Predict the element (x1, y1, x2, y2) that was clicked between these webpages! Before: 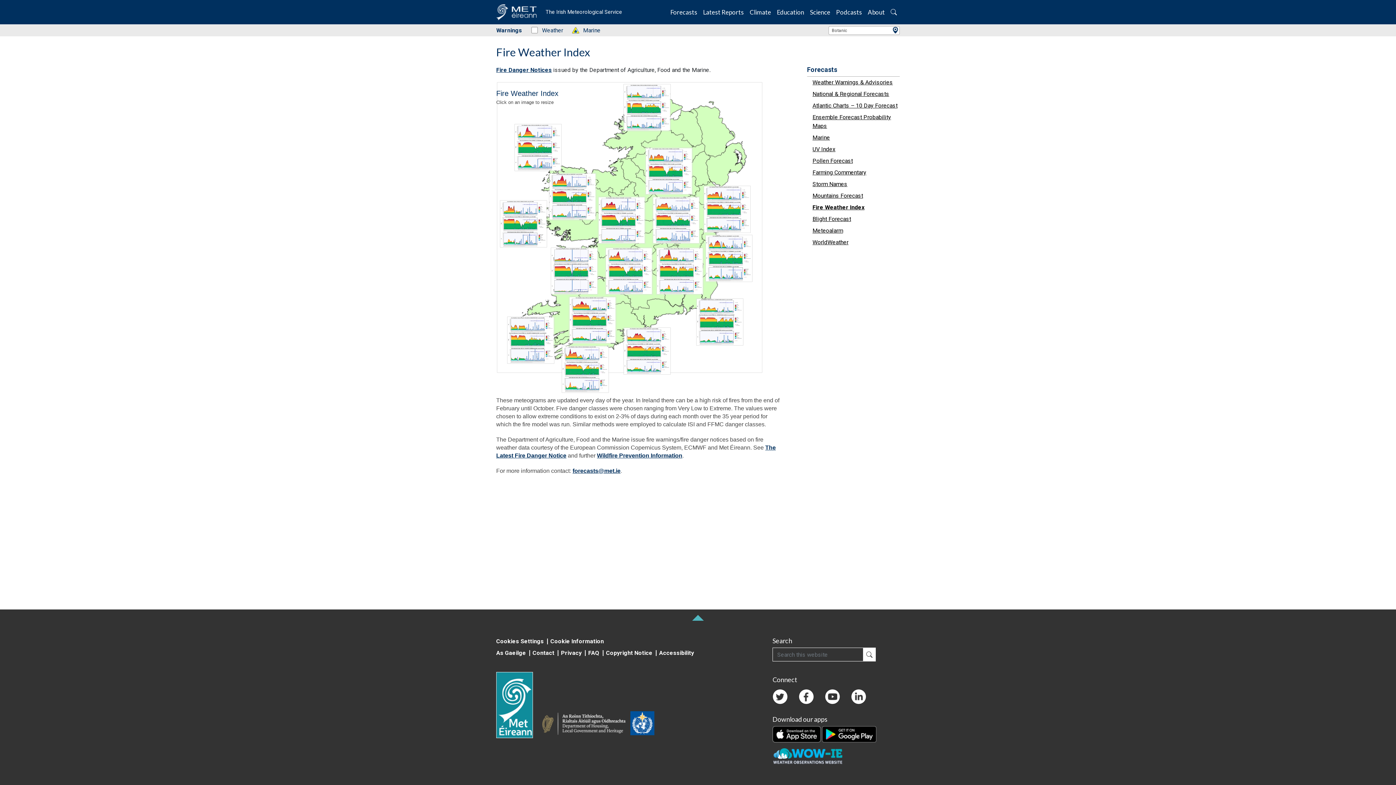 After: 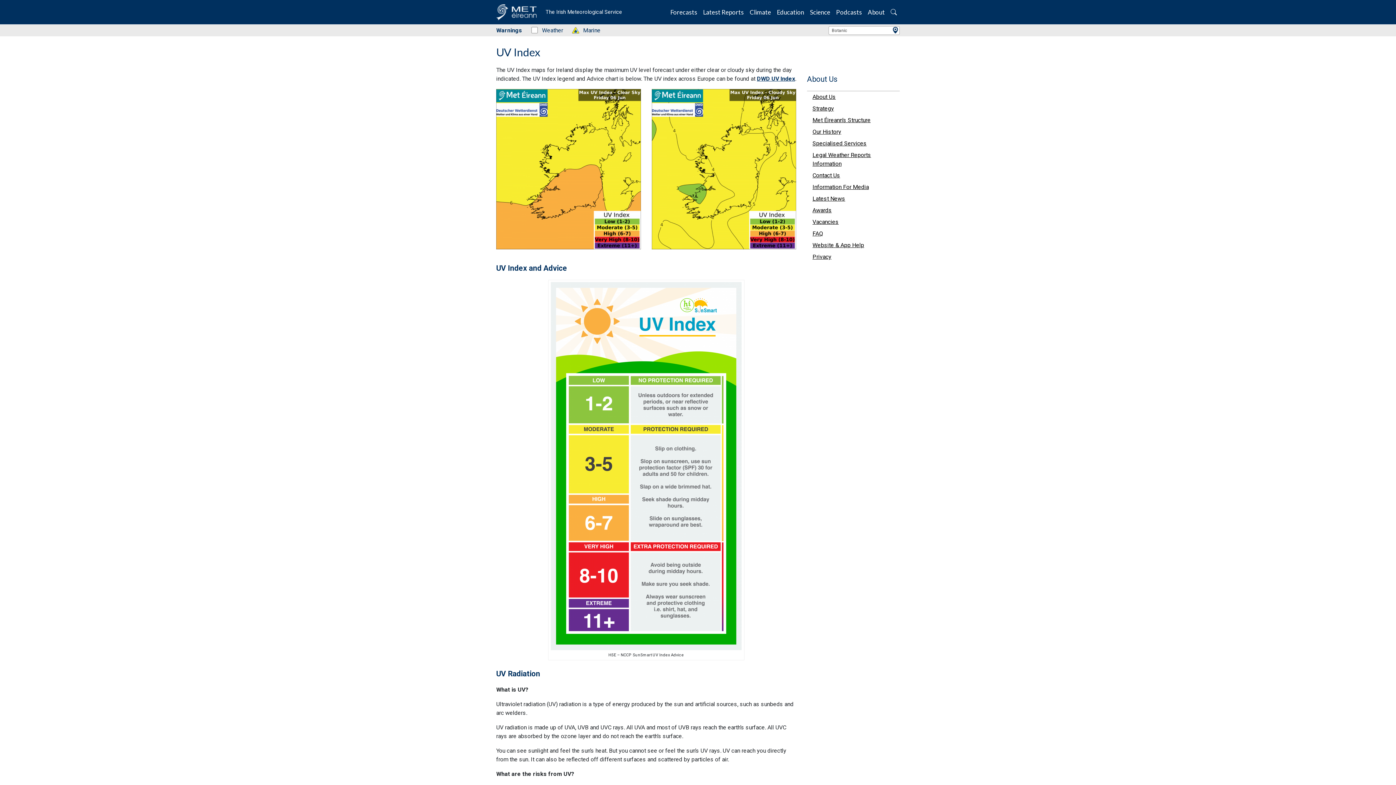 Action: label: UV Index bbox: (812, 143, 900, 155)